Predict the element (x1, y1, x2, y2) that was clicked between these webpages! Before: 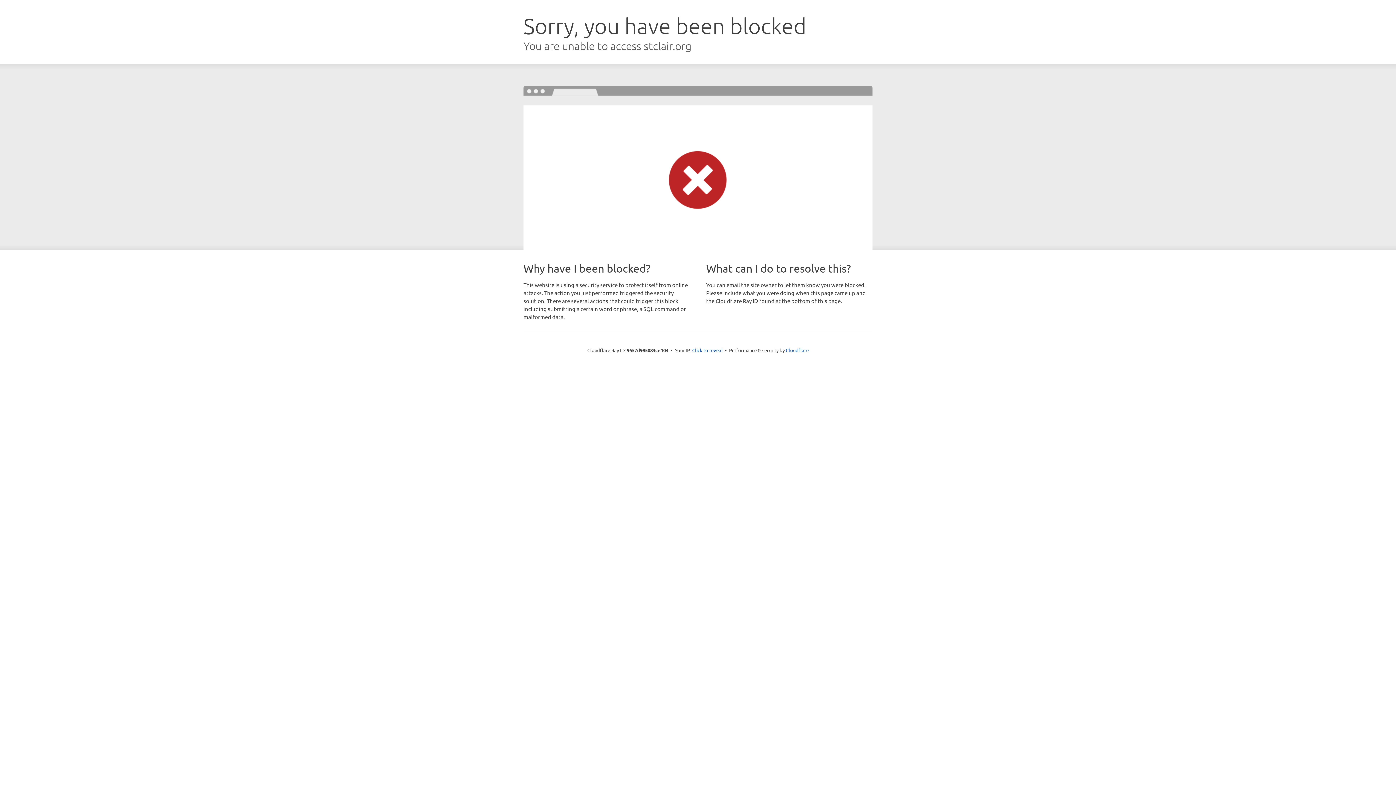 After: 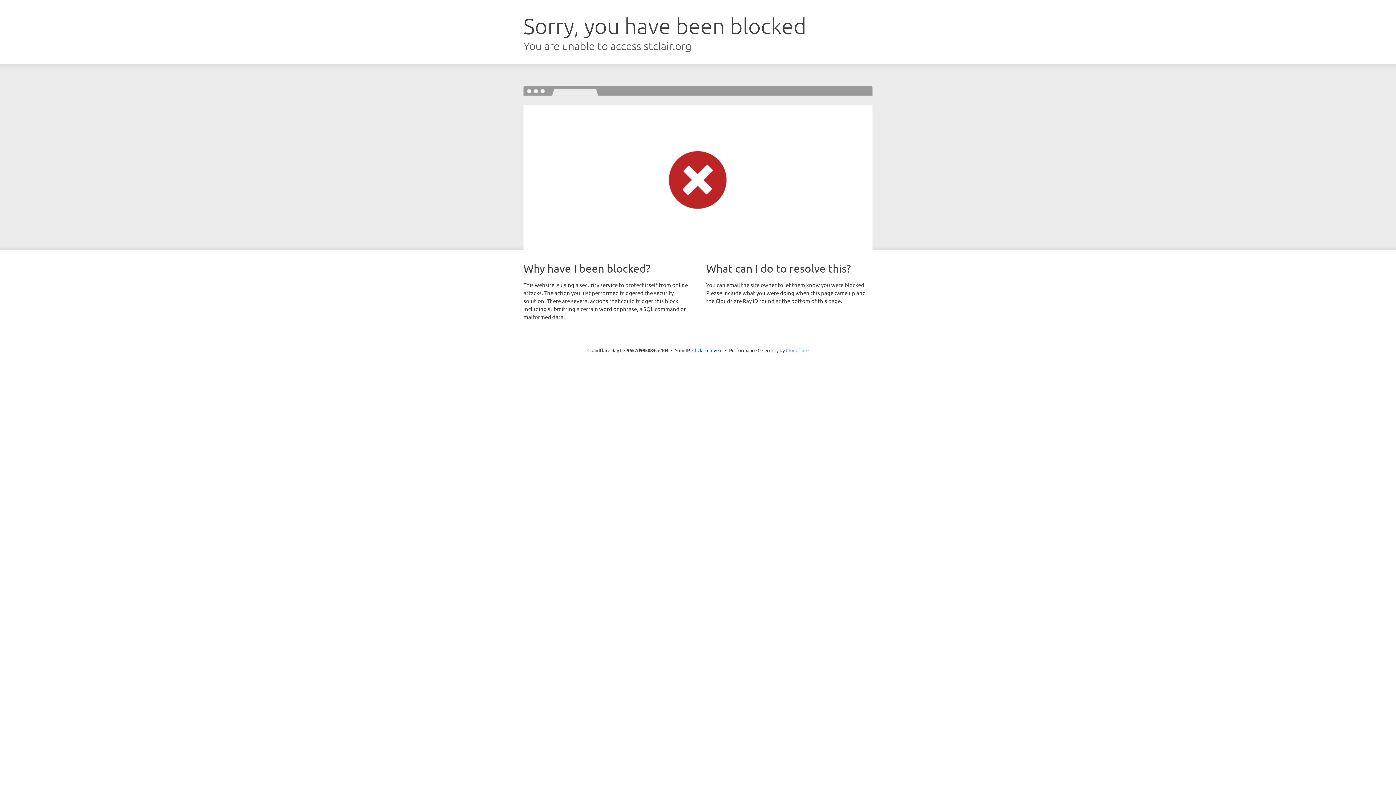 Action: bbox: (786, 347, 808, 353) label: Cloudflare